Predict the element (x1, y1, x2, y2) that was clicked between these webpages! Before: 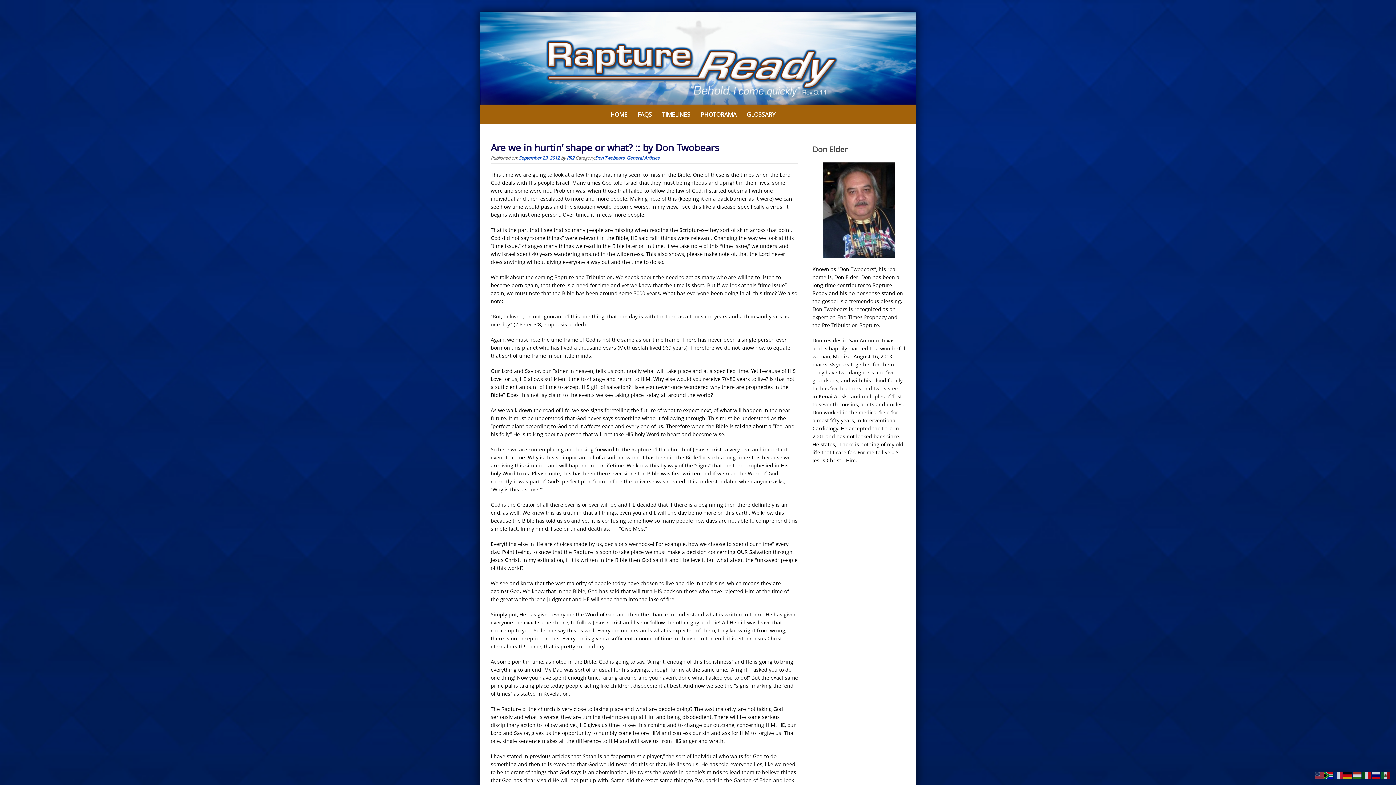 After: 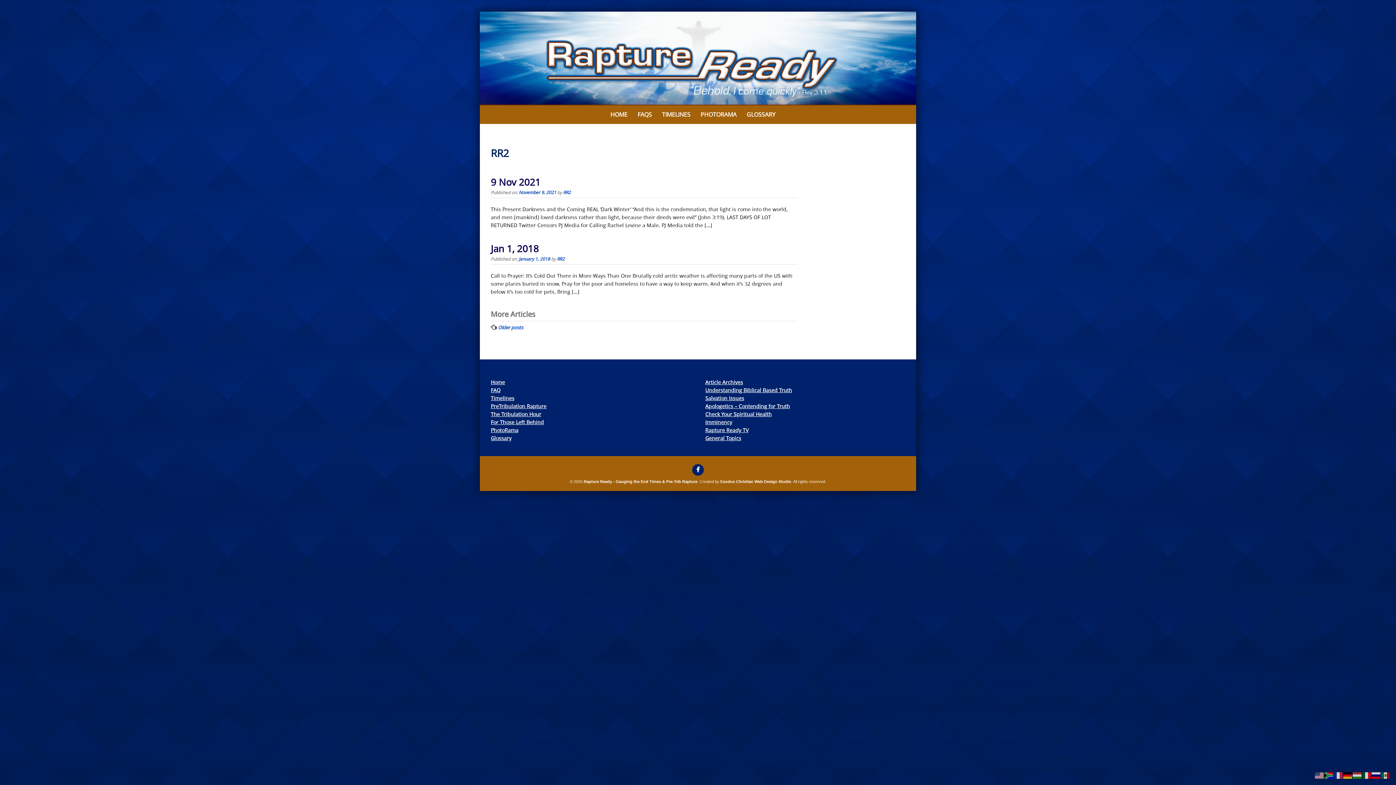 Action: bbox: (566, 154, 574, 160) label: RR2